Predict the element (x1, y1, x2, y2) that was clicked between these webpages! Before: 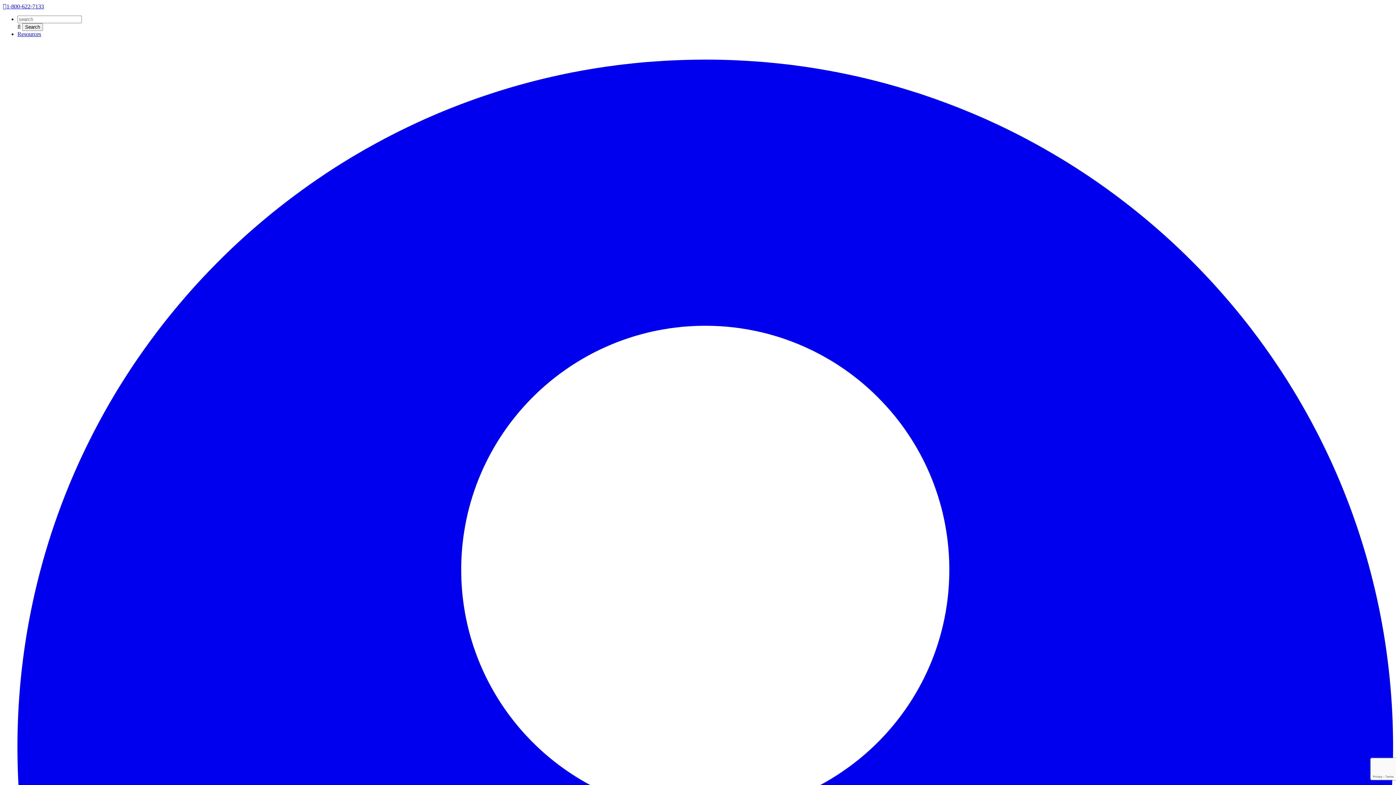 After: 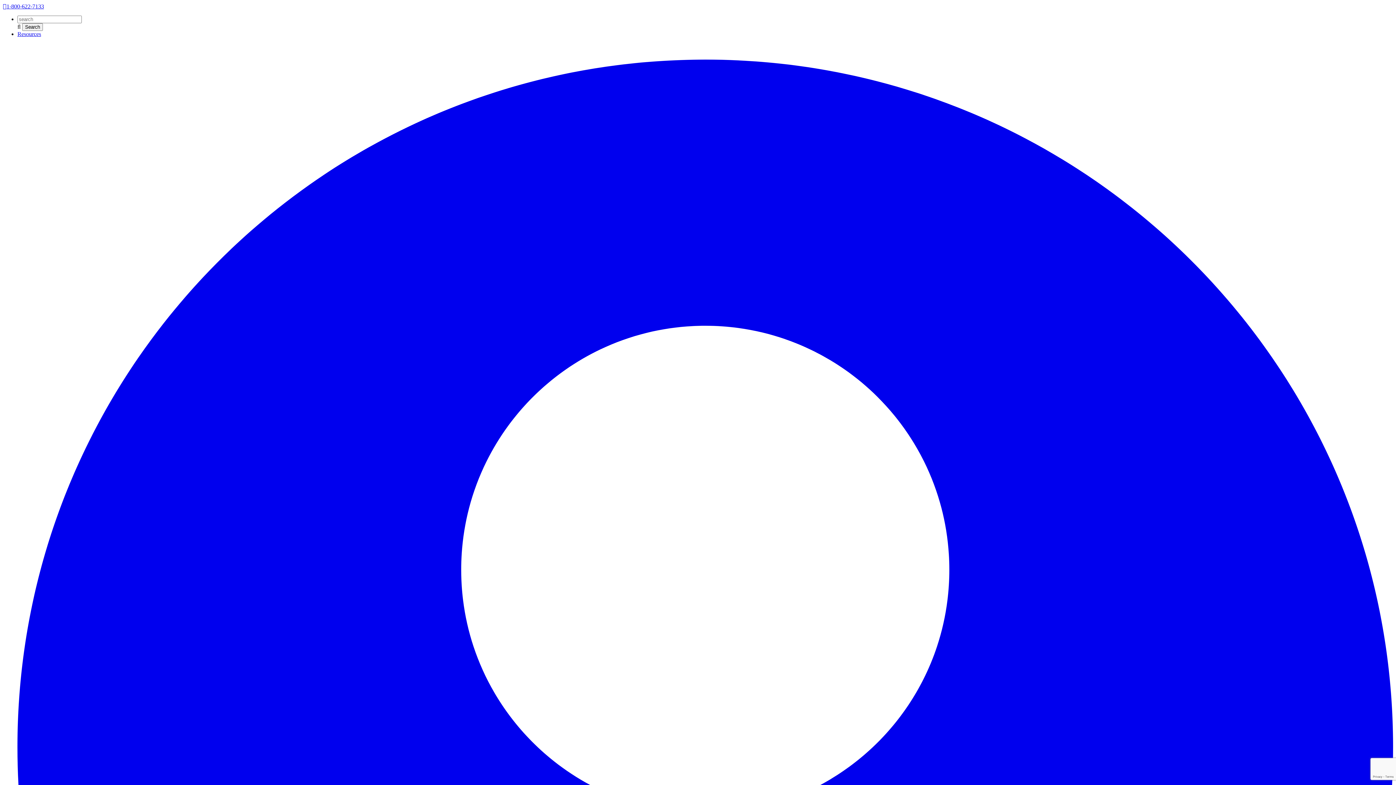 Action: label: Resources bbox: (17, 30, 41, 37)